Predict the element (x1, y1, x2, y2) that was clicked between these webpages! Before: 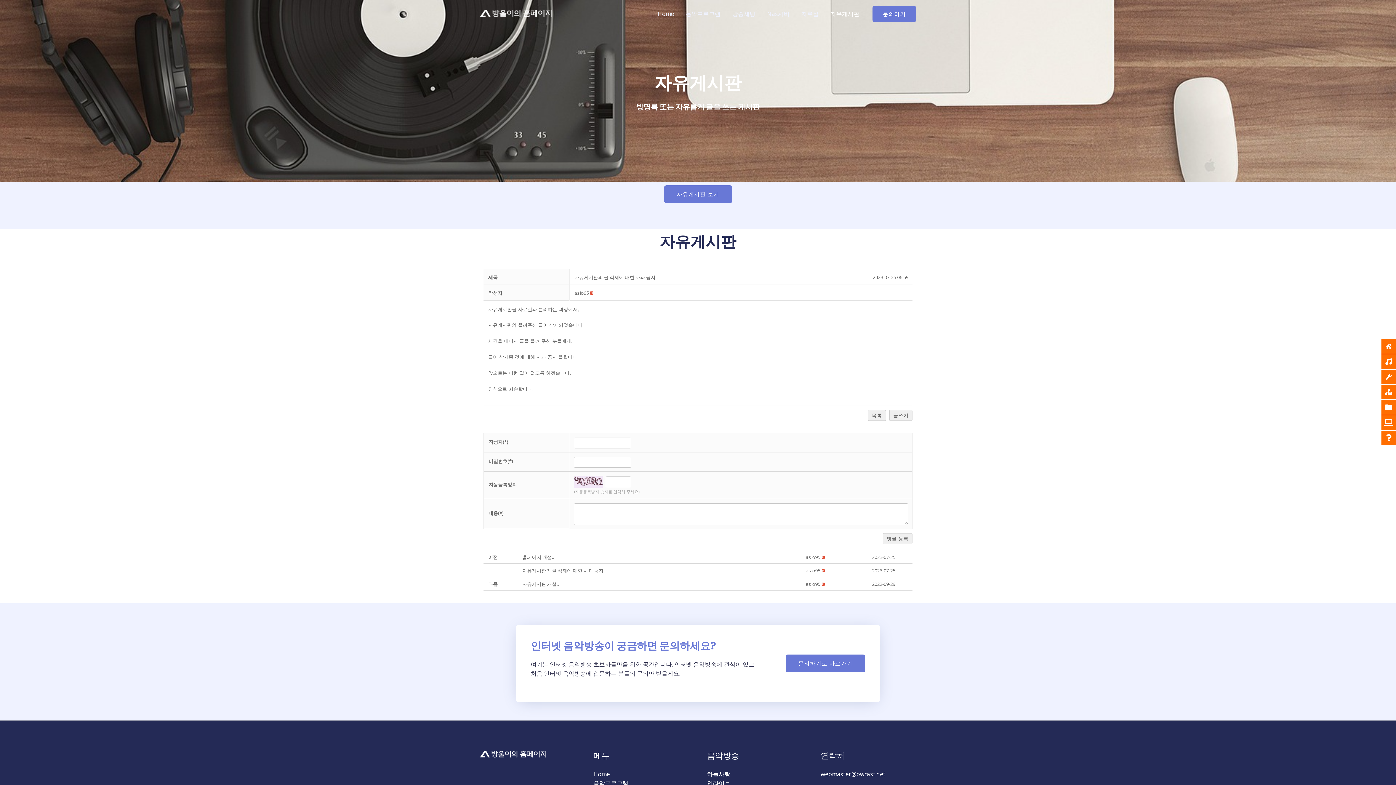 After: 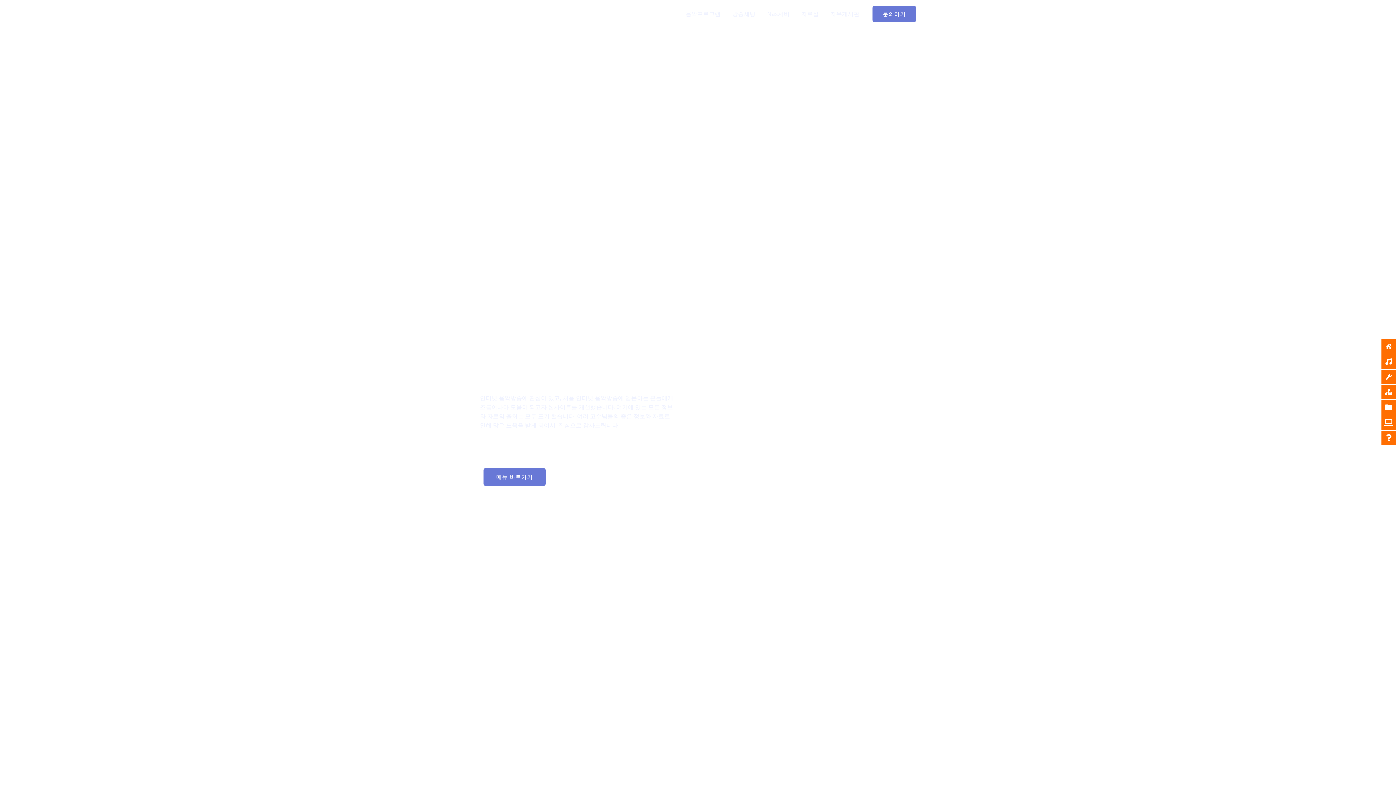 Action: label: Home bbox: (652, 5, 680, 22)